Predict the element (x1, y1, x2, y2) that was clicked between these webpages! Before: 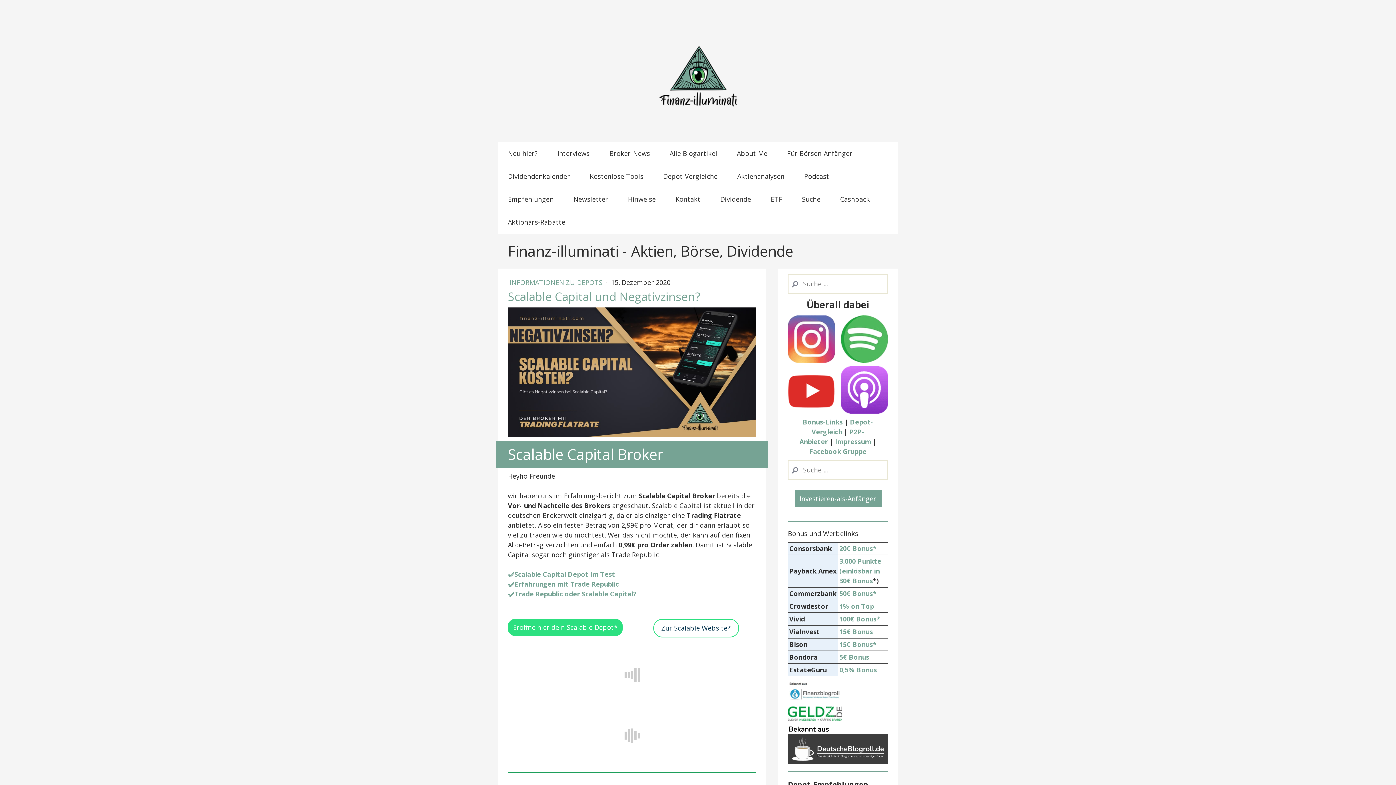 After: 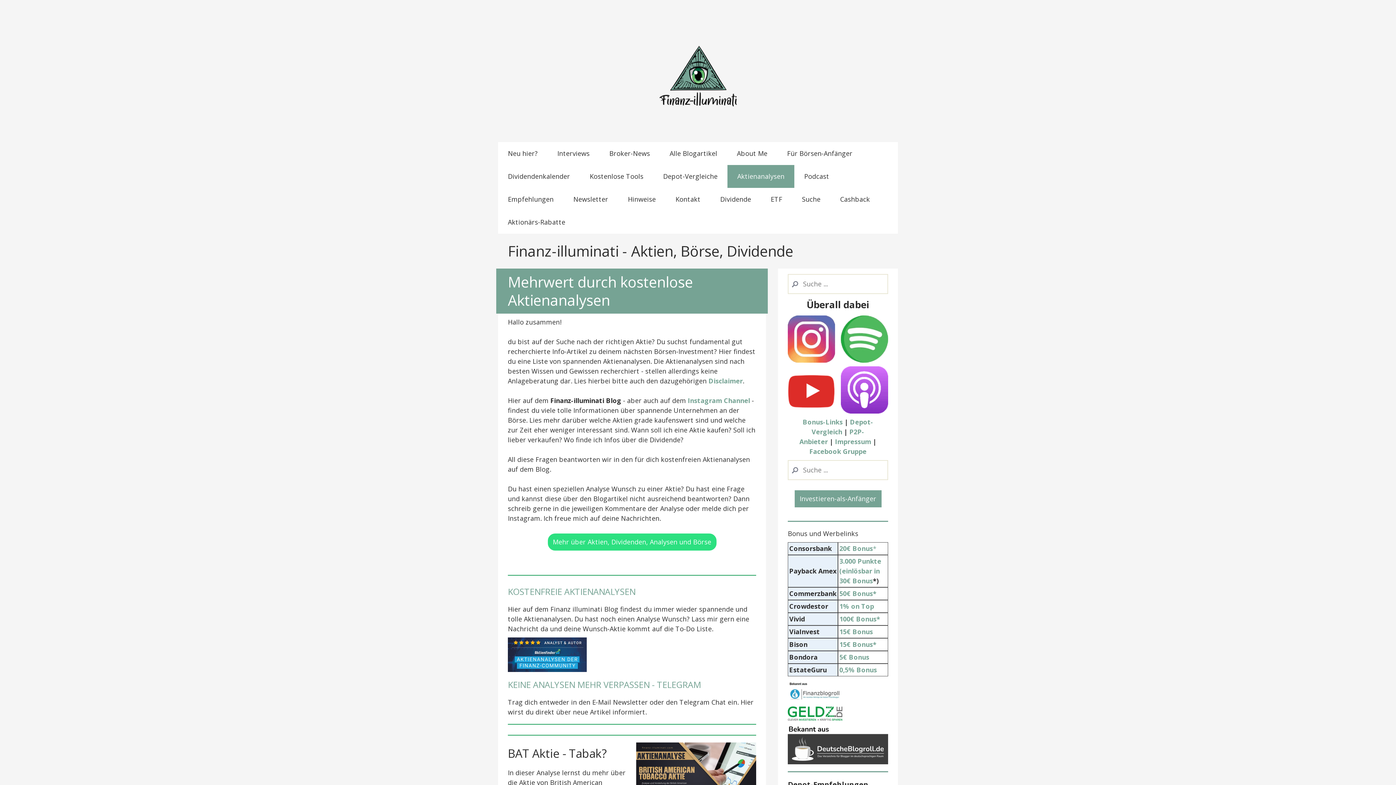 Action: bbox: (727, 165, 794, 188) label: Aktienanalysen